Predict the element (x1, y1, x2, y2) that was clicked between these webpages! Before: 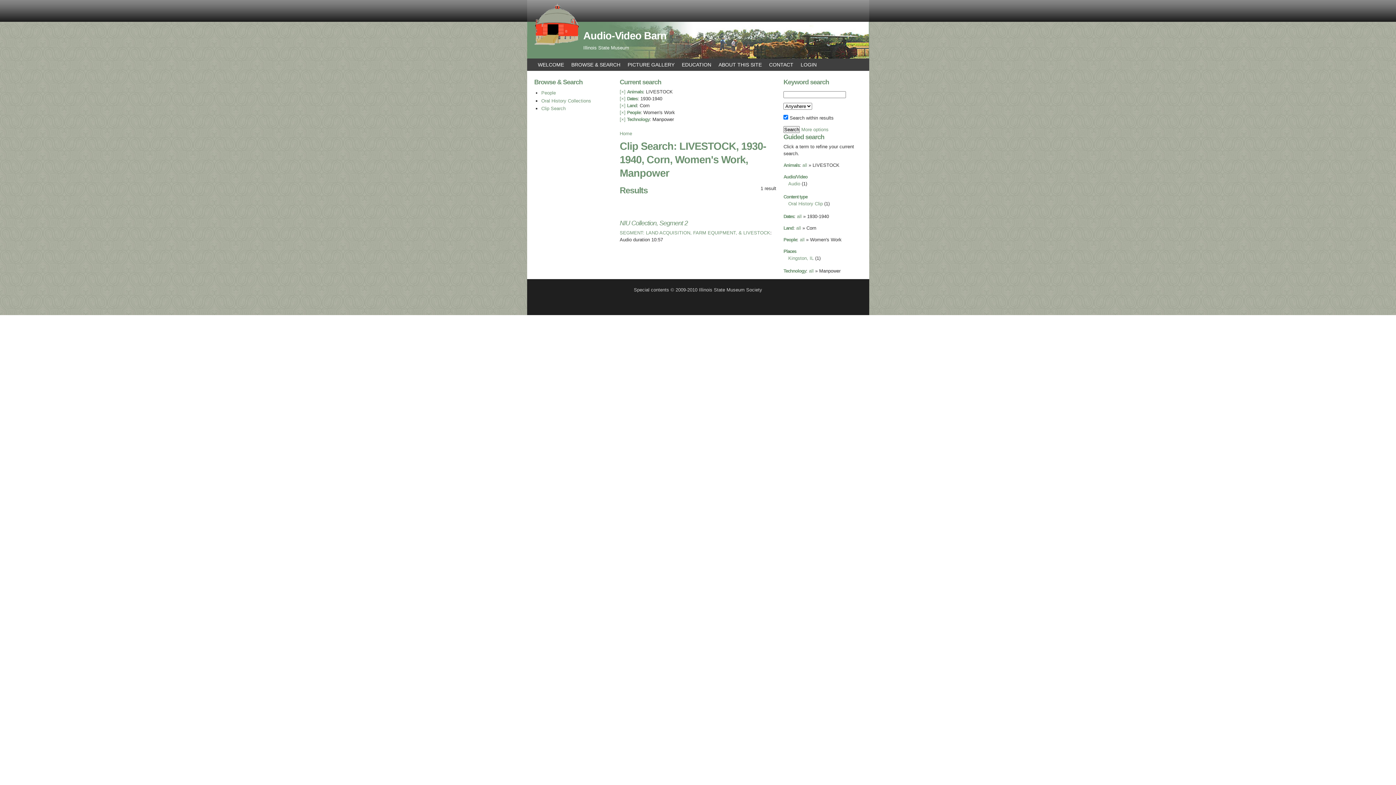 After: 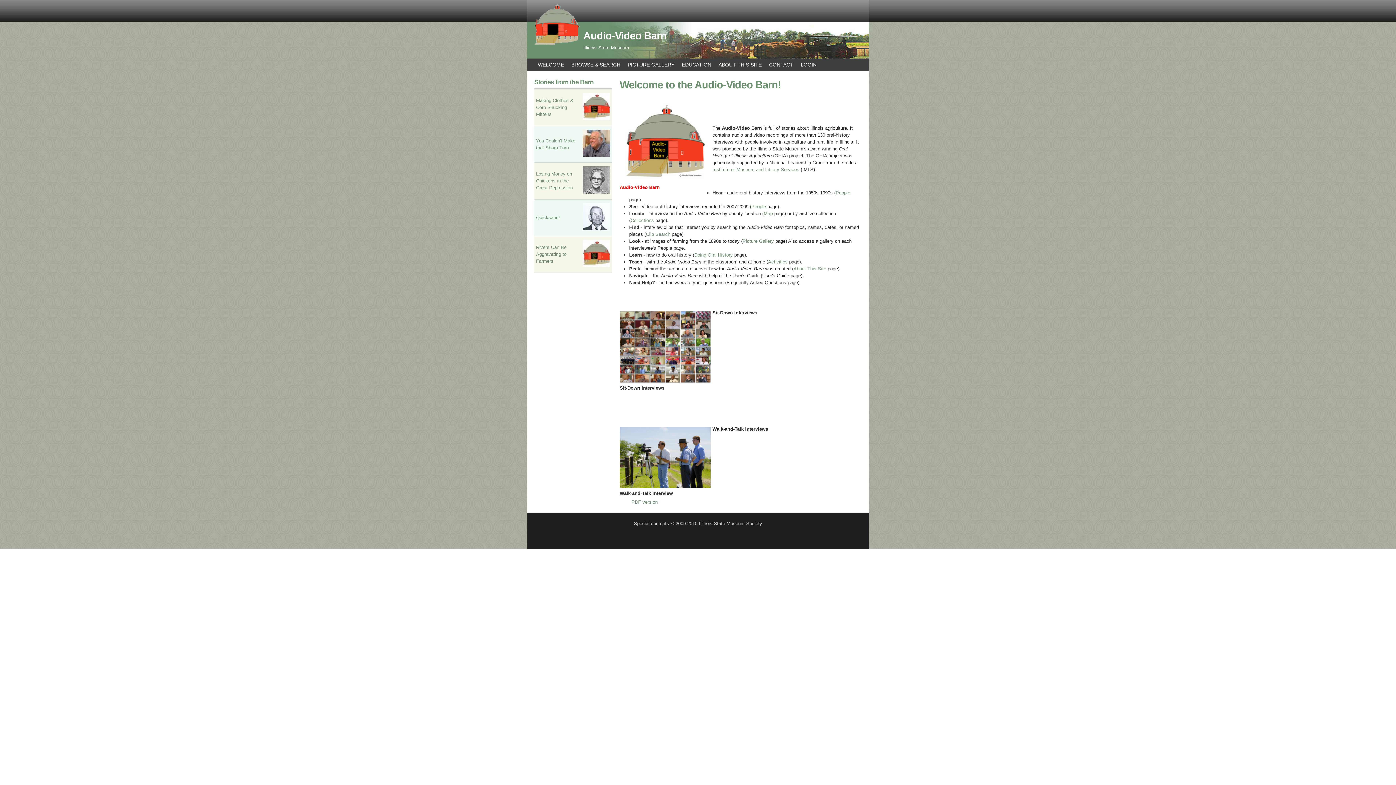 Action: bbox: (583, 29, 666, 41) label: Audio-Video Barn